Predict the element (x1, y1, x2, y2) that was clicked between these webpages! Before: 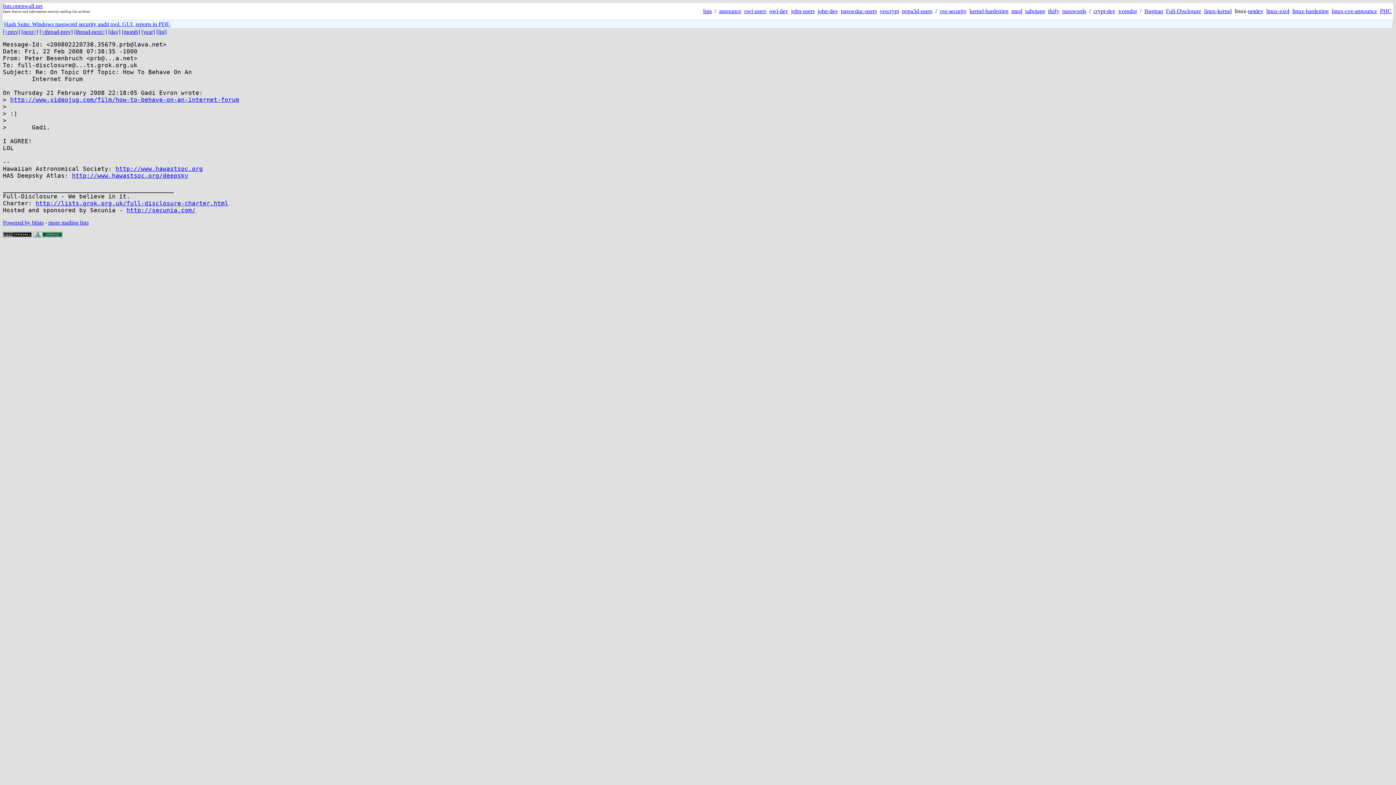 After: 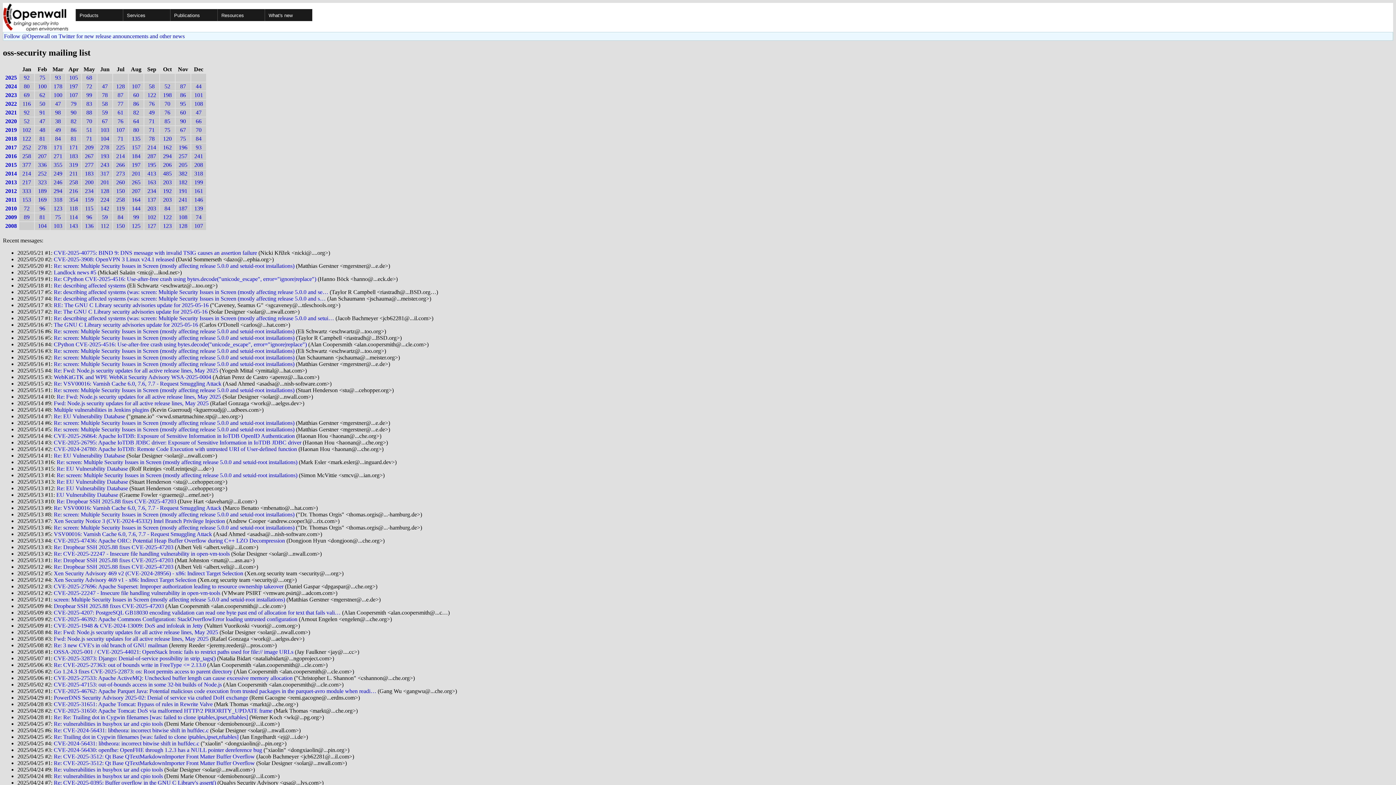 Action: bbox: (940, 8, 966, 14) label: oss-security